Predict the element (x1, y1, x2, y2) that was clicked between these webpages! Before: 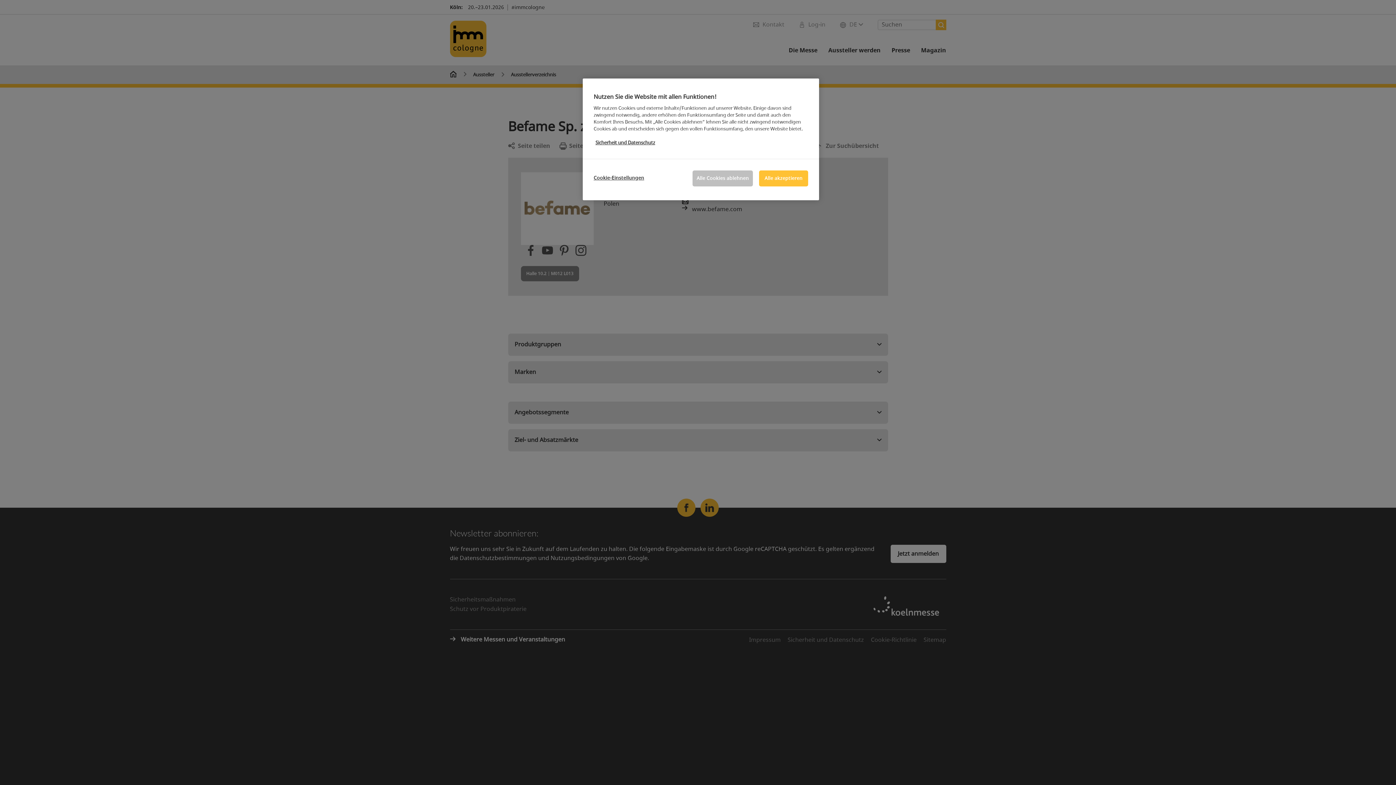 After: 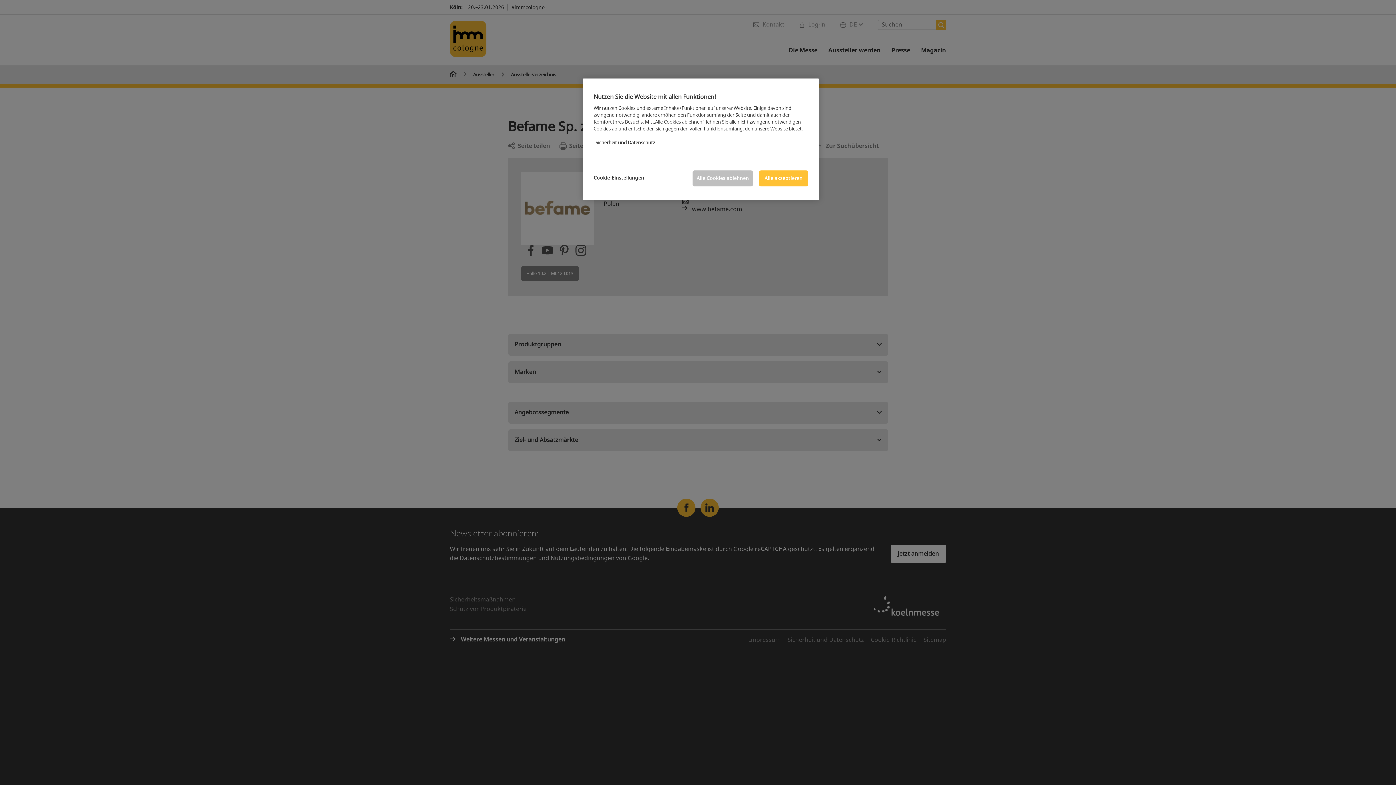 Action: bbox: (595, 139, 655, 146) label: Weitere Informationen zum Datenschutz, wird in neuer registerkarte geöffnet